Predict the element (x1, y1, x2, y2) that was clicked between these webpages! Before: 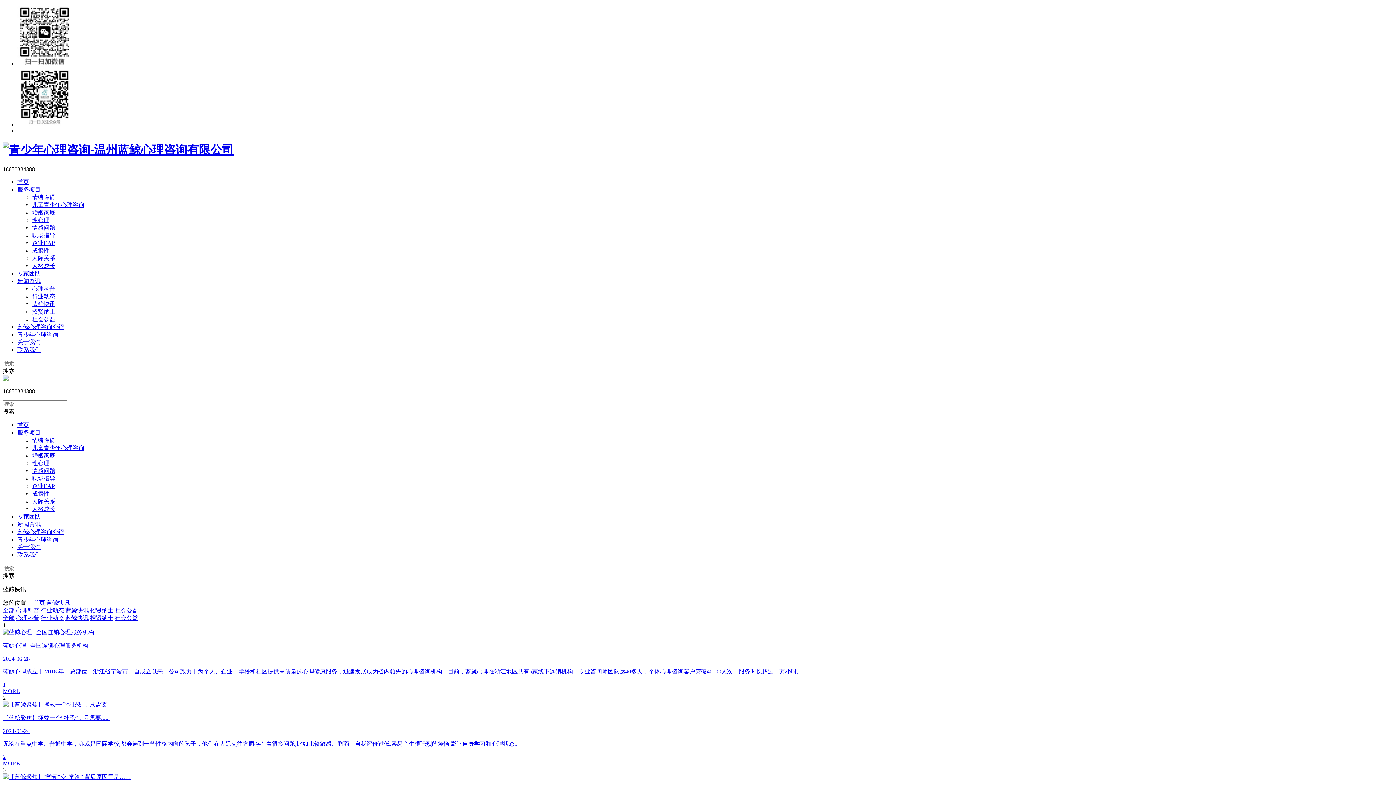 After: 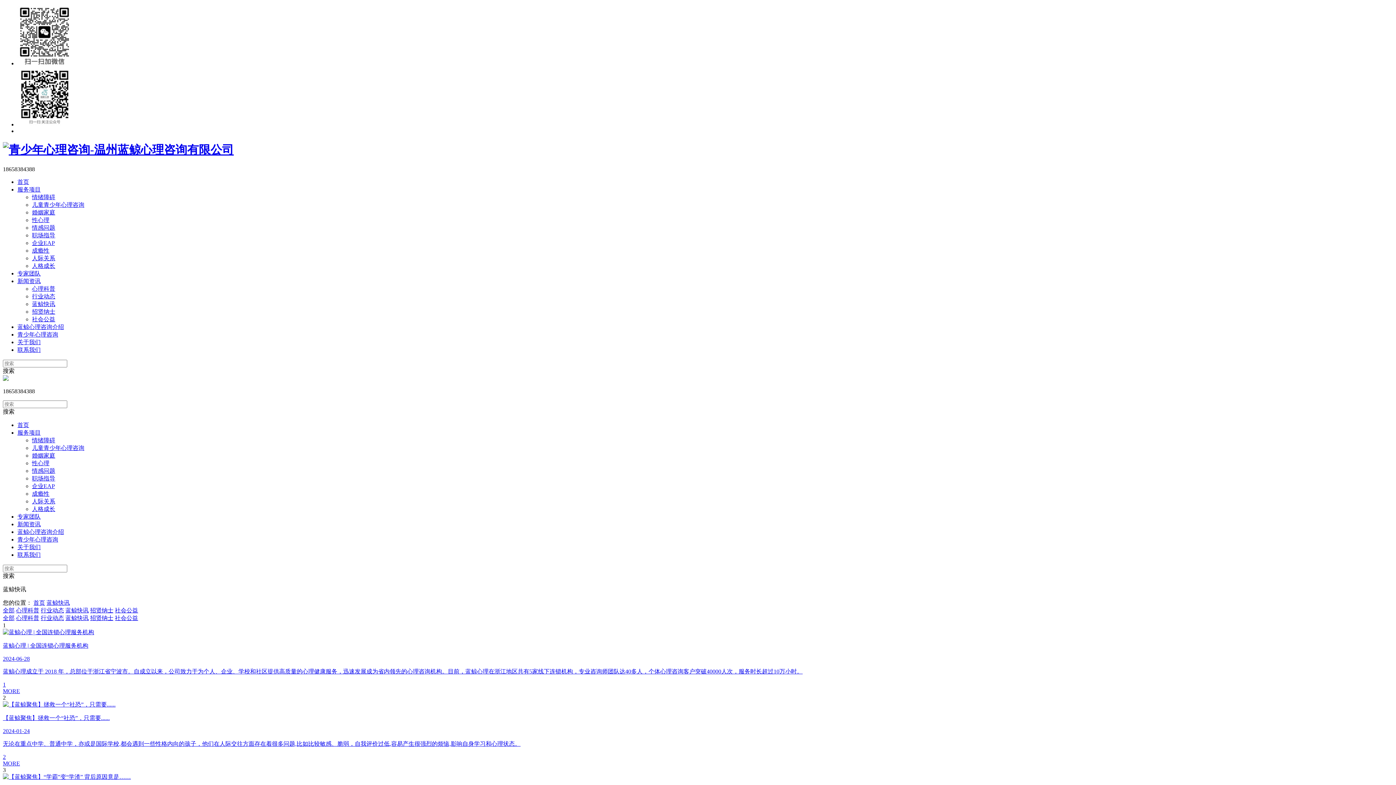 Action: bbox: (32, 498, 55, 504) label: 人际关系